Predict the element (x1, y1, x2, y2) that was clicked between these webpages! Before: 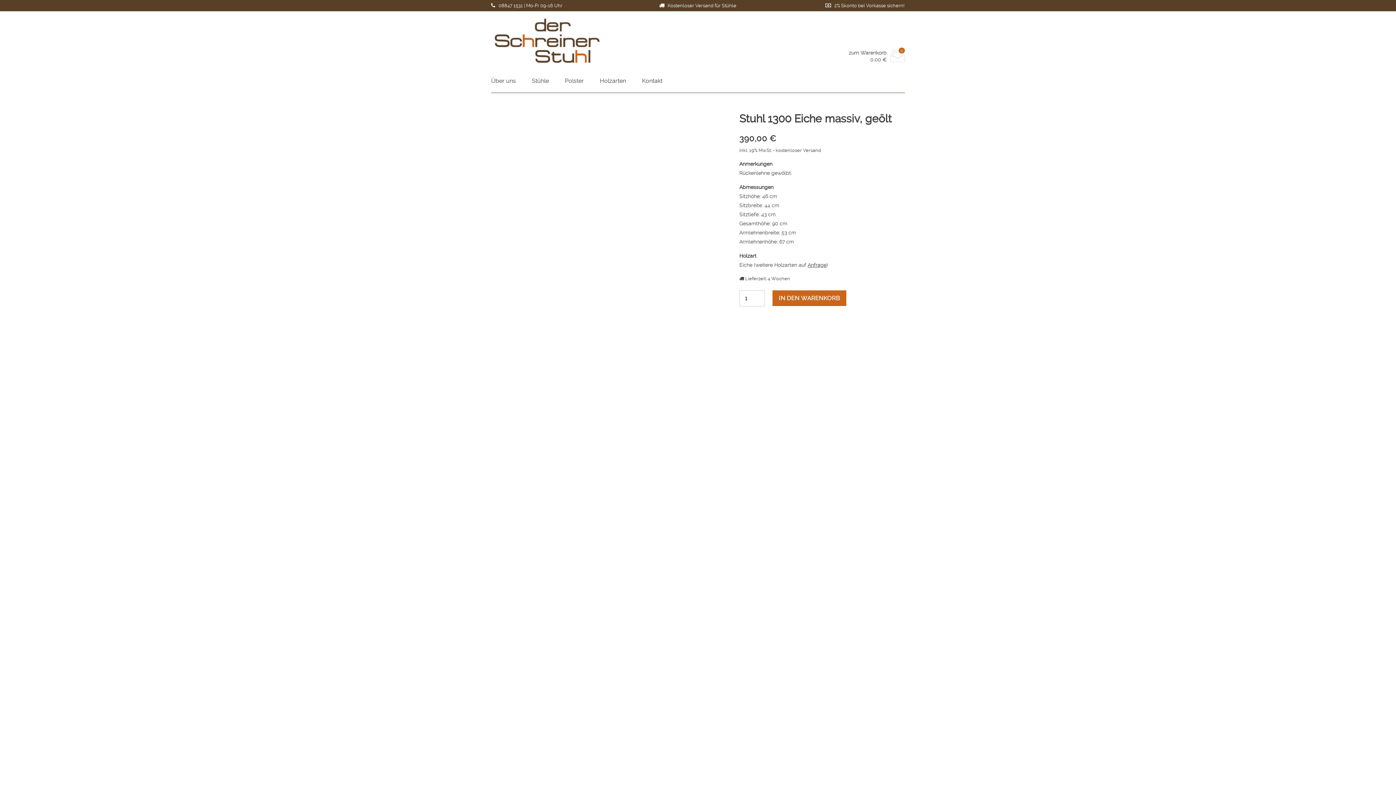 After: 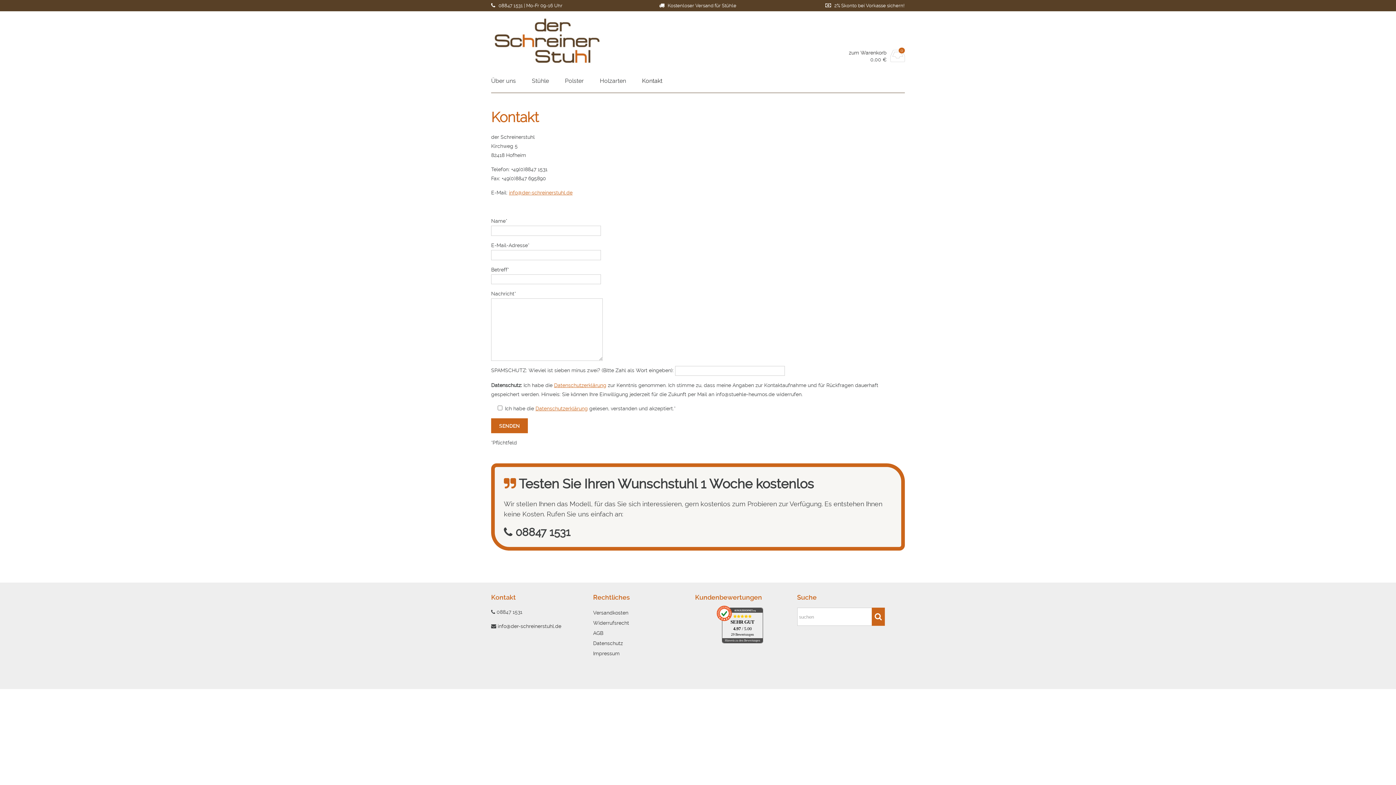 Action: bbox: (807, 262, 826, 267) label: Anfrage